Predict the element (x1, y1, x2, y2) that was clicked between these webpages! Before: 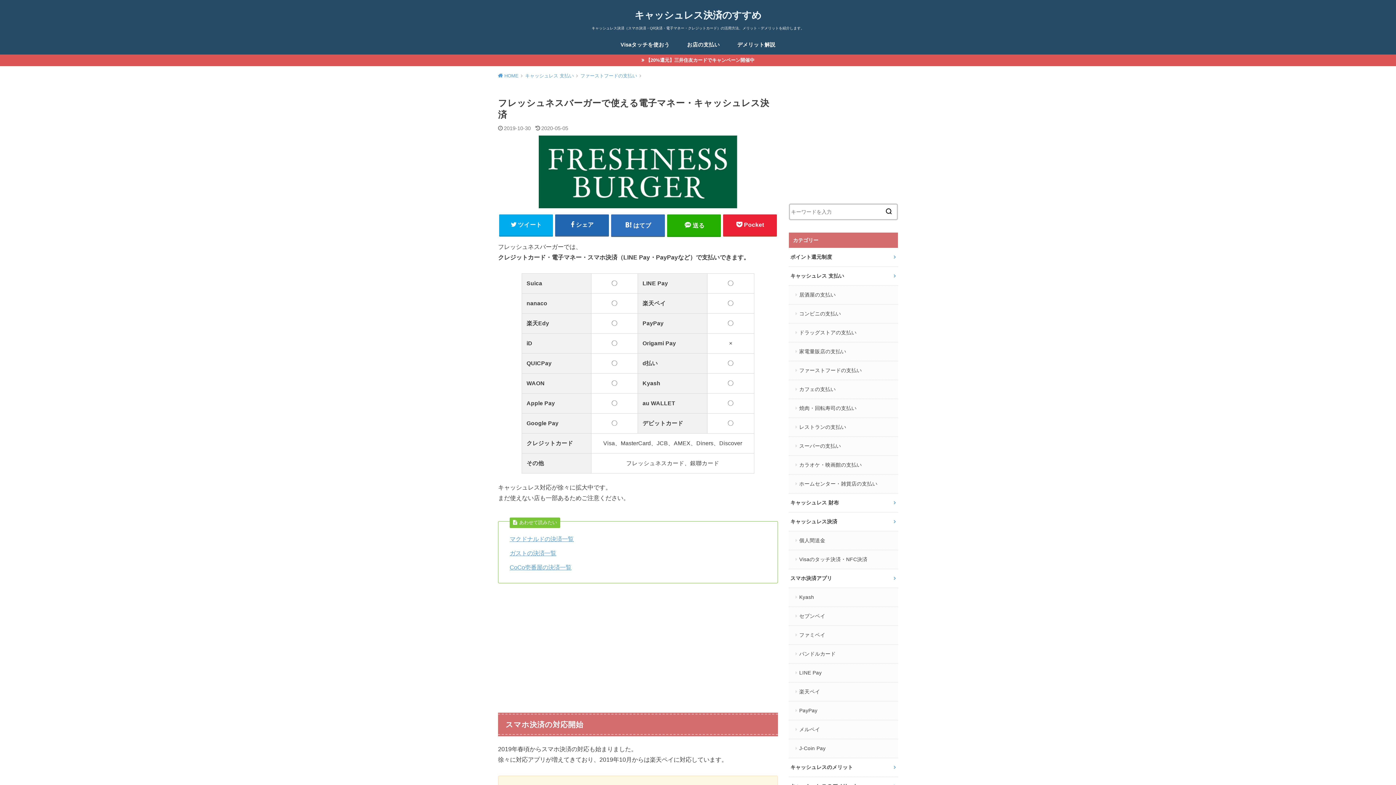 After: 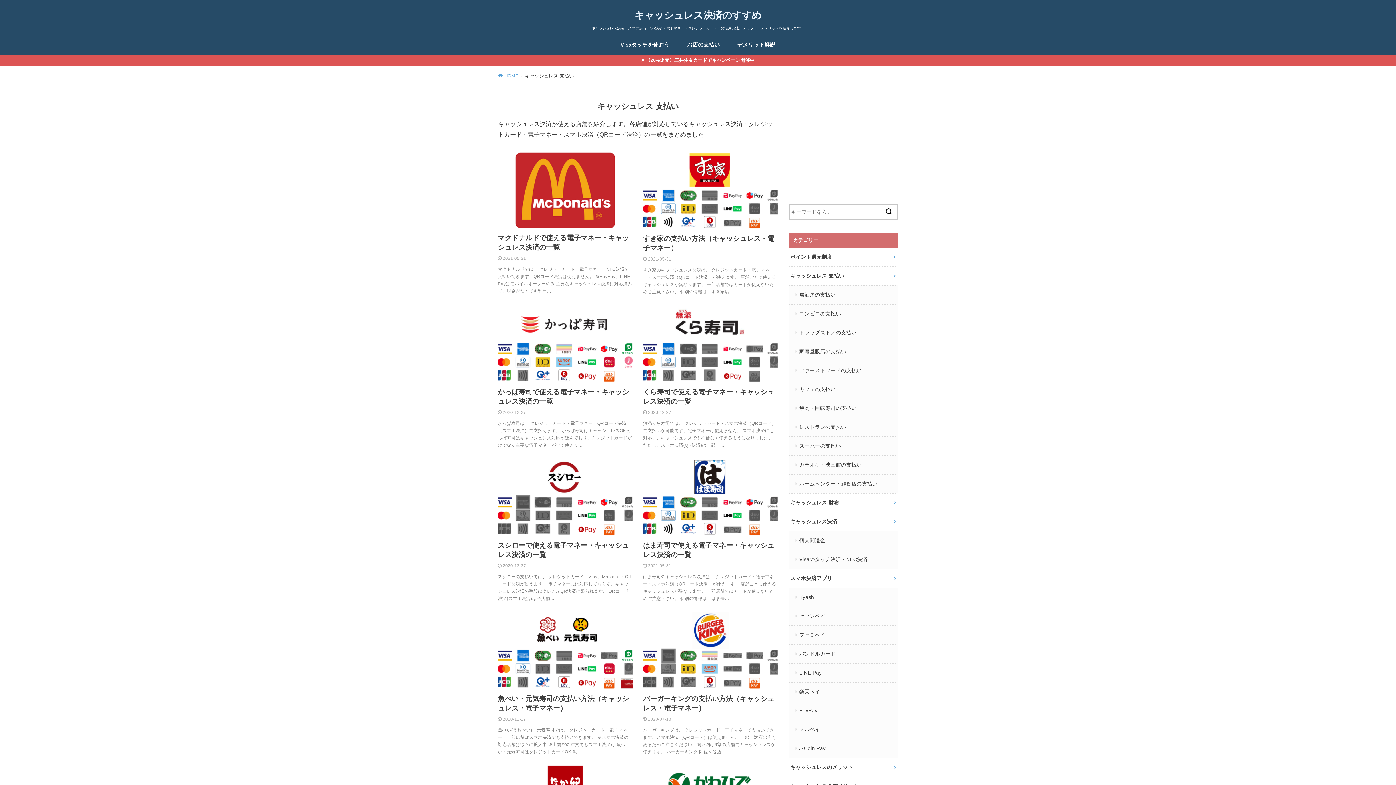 Action: label: お店の支払い bbox: (687, 34, 720, 54)